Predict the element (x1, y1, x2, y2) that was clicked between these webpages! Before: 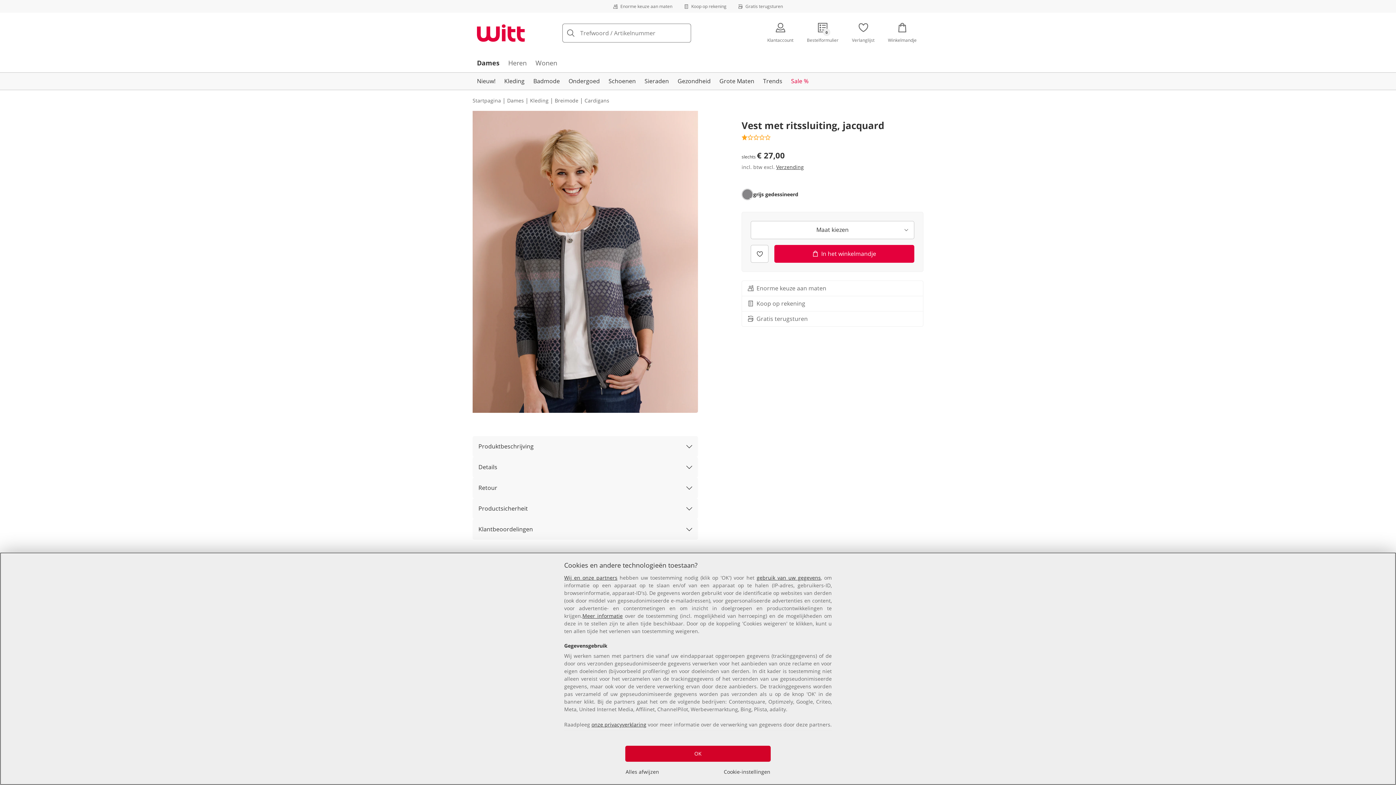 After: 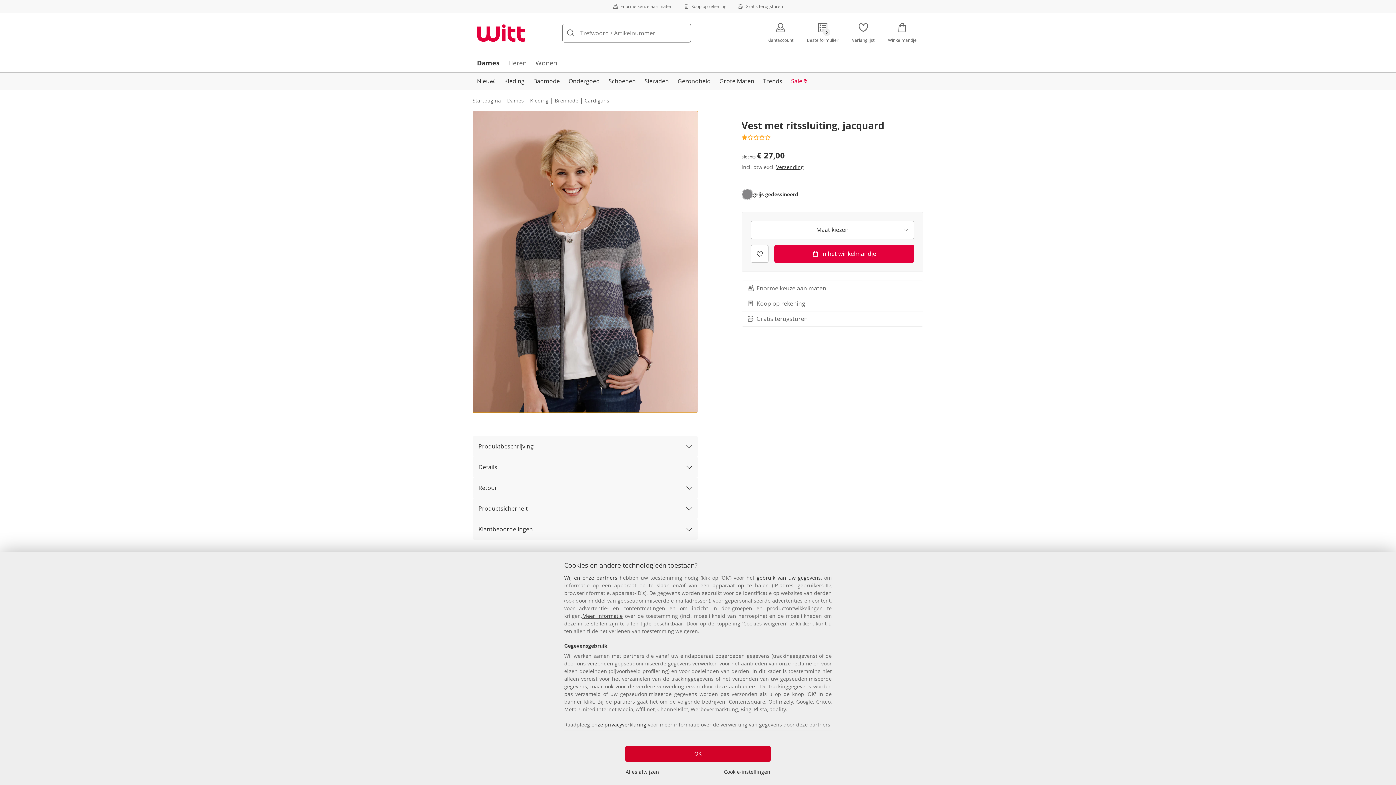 Action: bbox: (472, 110, 698, 413)